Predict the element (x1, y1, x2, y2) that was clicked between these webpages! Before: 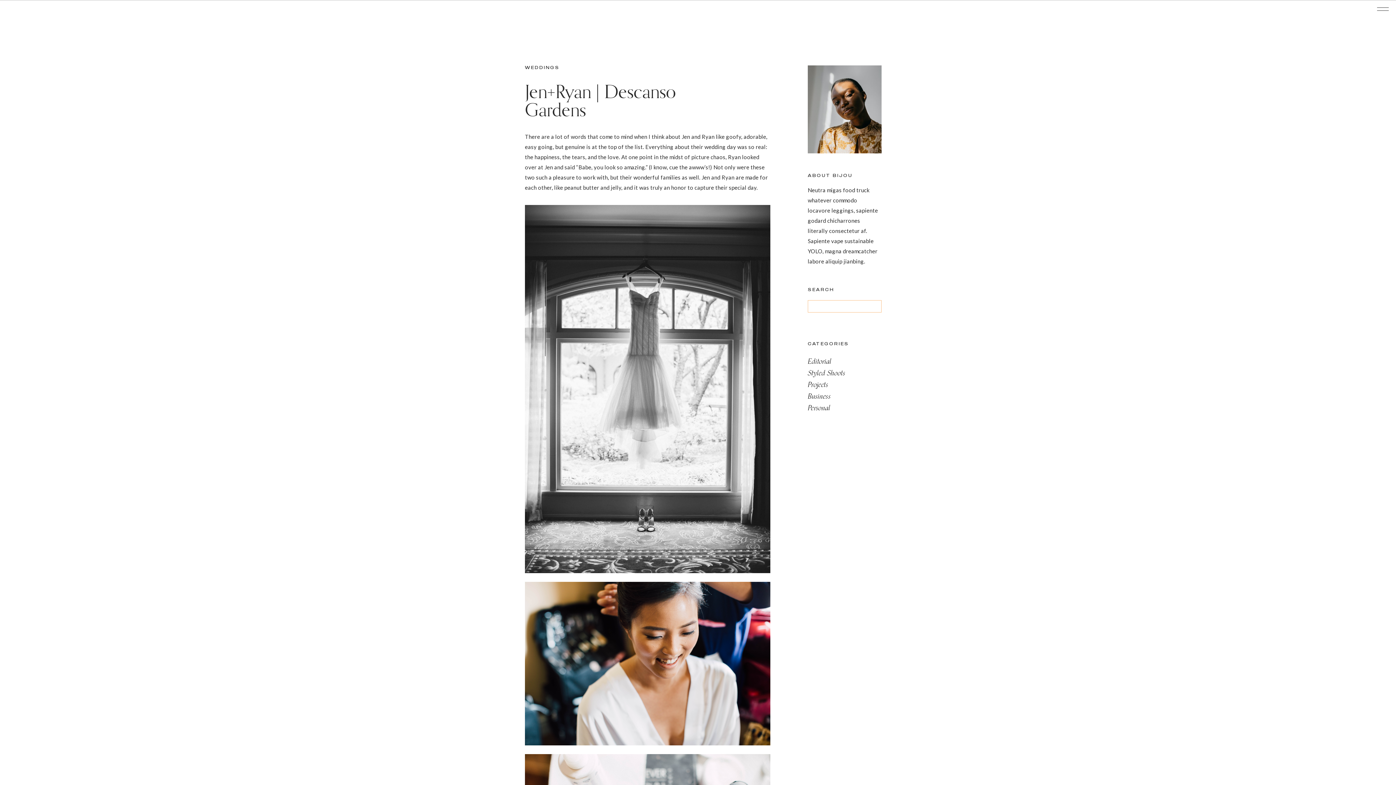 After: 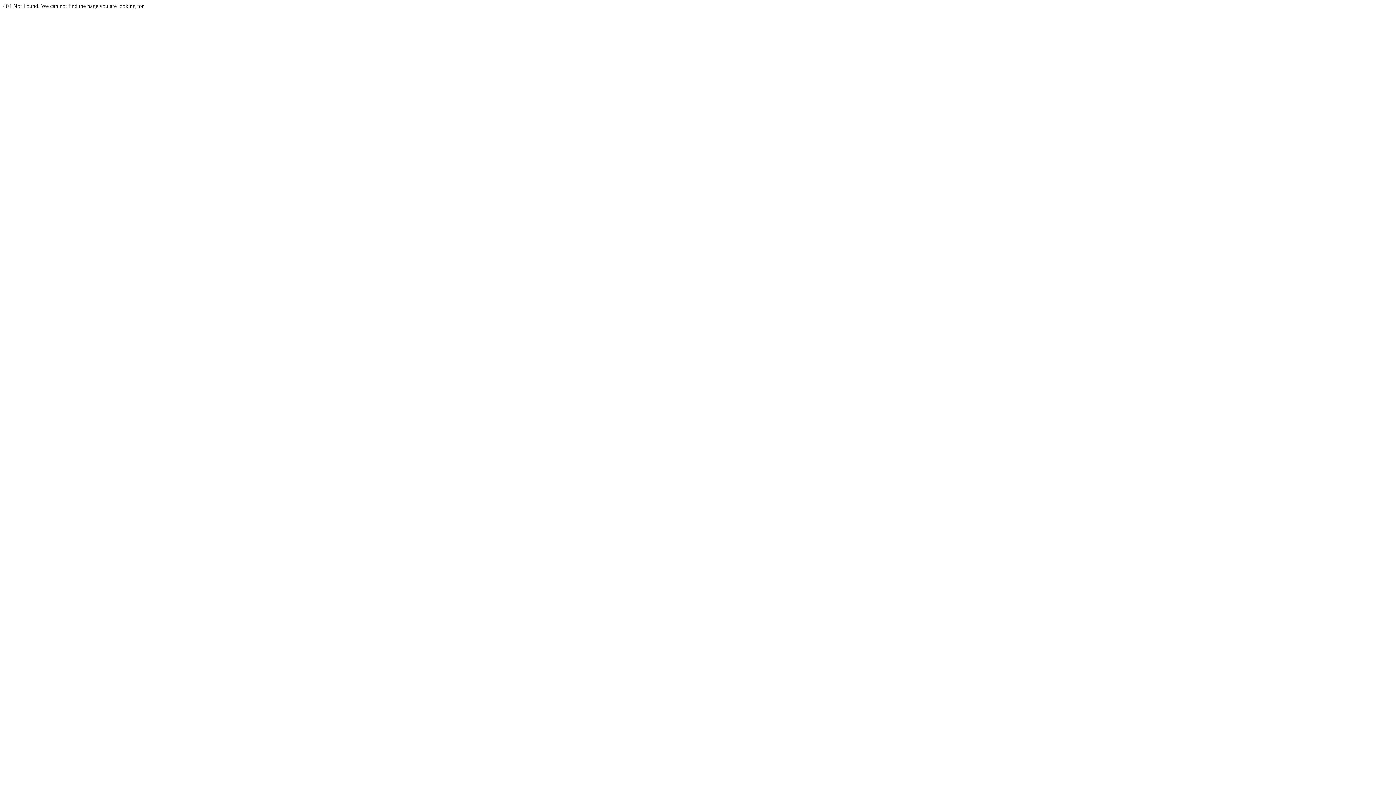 Action: label: Styled Shoots bbox: (808, 370, 861, 378)